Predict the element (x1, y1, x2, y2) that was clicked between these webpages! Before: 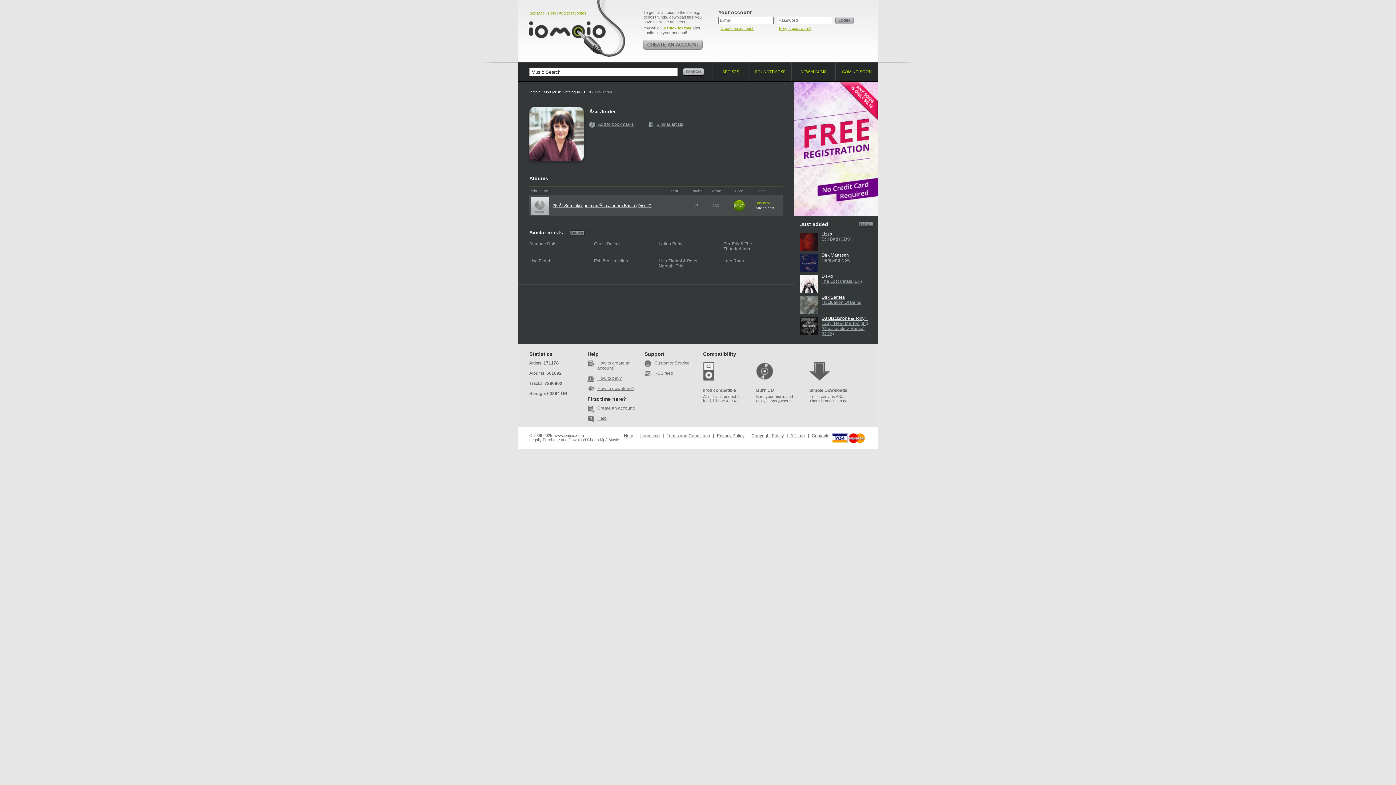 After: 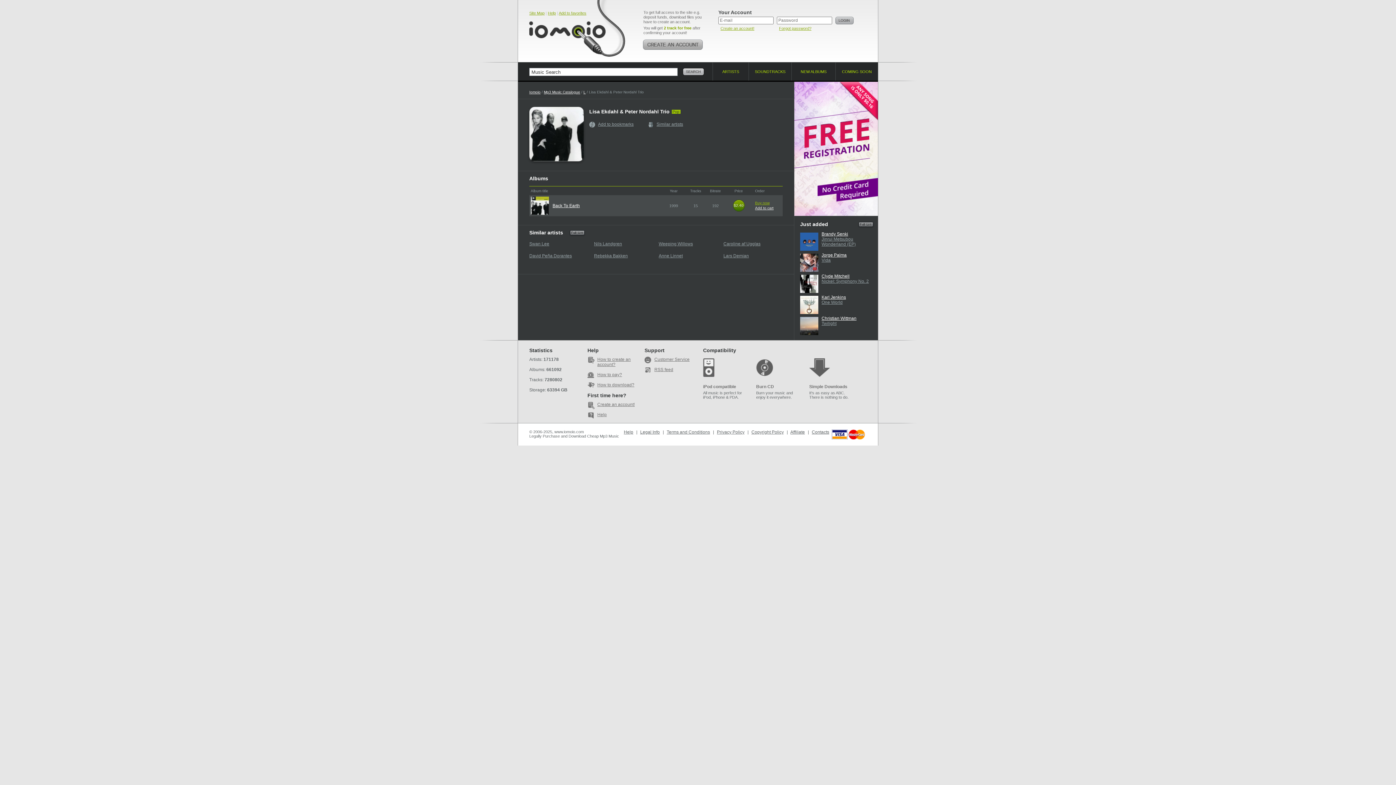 Action: bbox: (658, 258, 697, 268) label: Lisa Ekdahl & Peter Nordahl Trio